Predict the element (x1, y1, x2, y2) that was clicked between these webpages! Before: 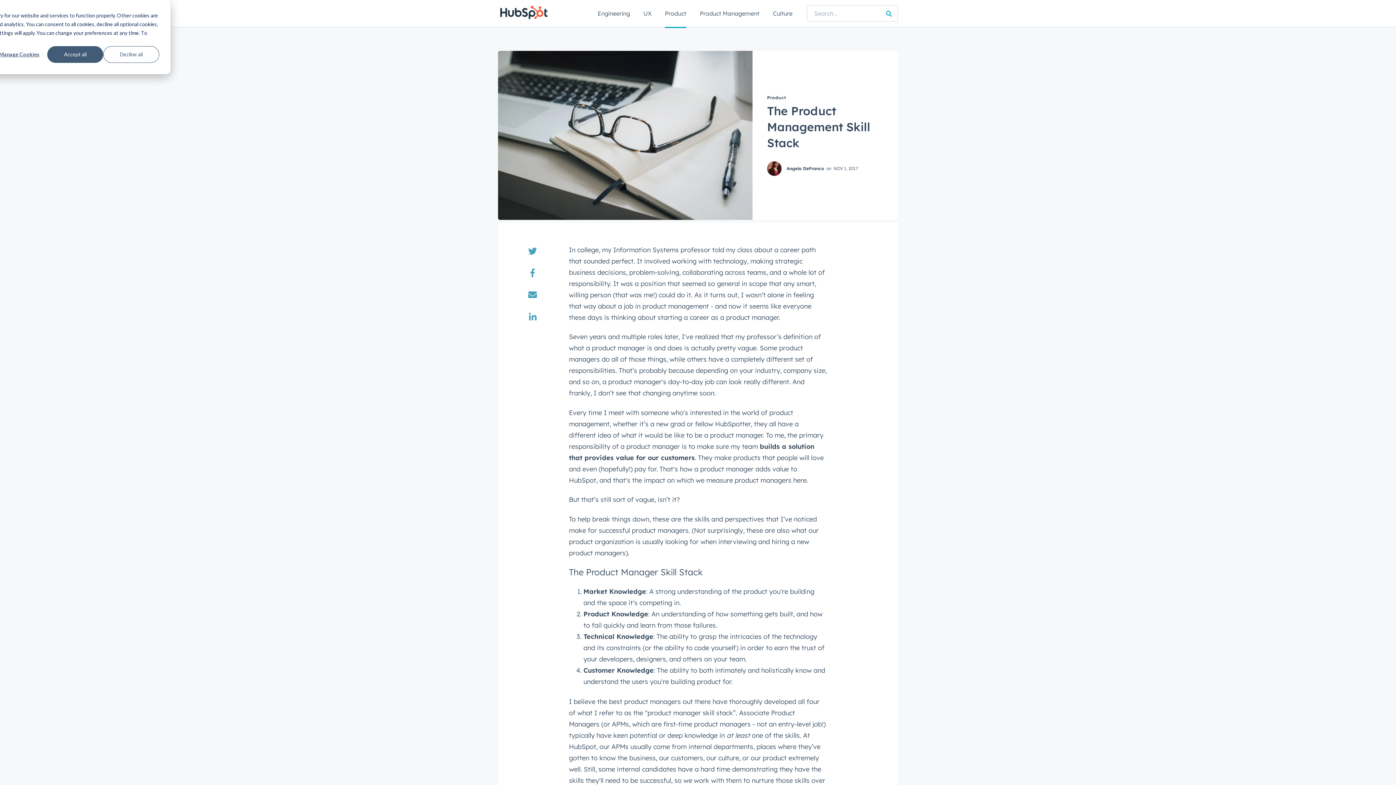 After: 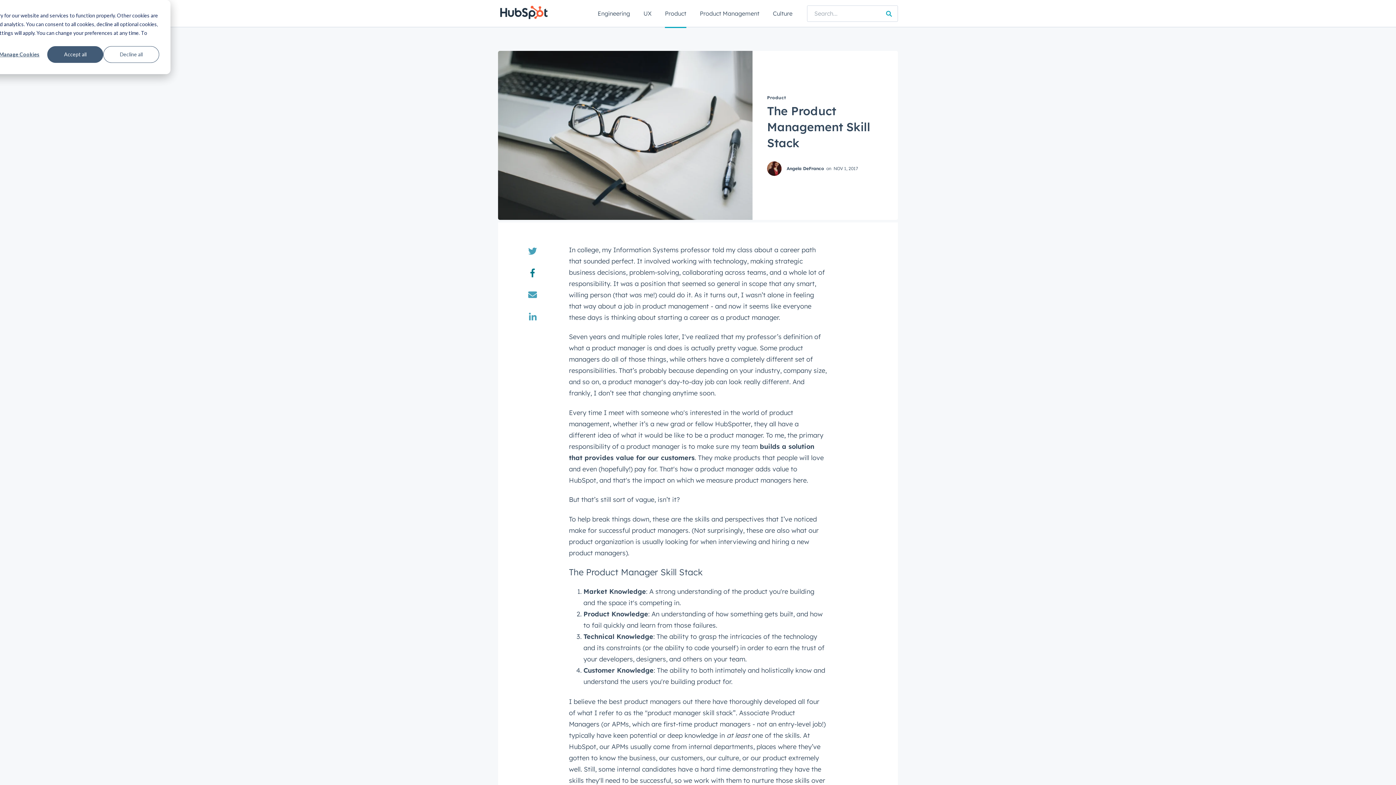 Action: bbox: (528, 268, 537, 277)